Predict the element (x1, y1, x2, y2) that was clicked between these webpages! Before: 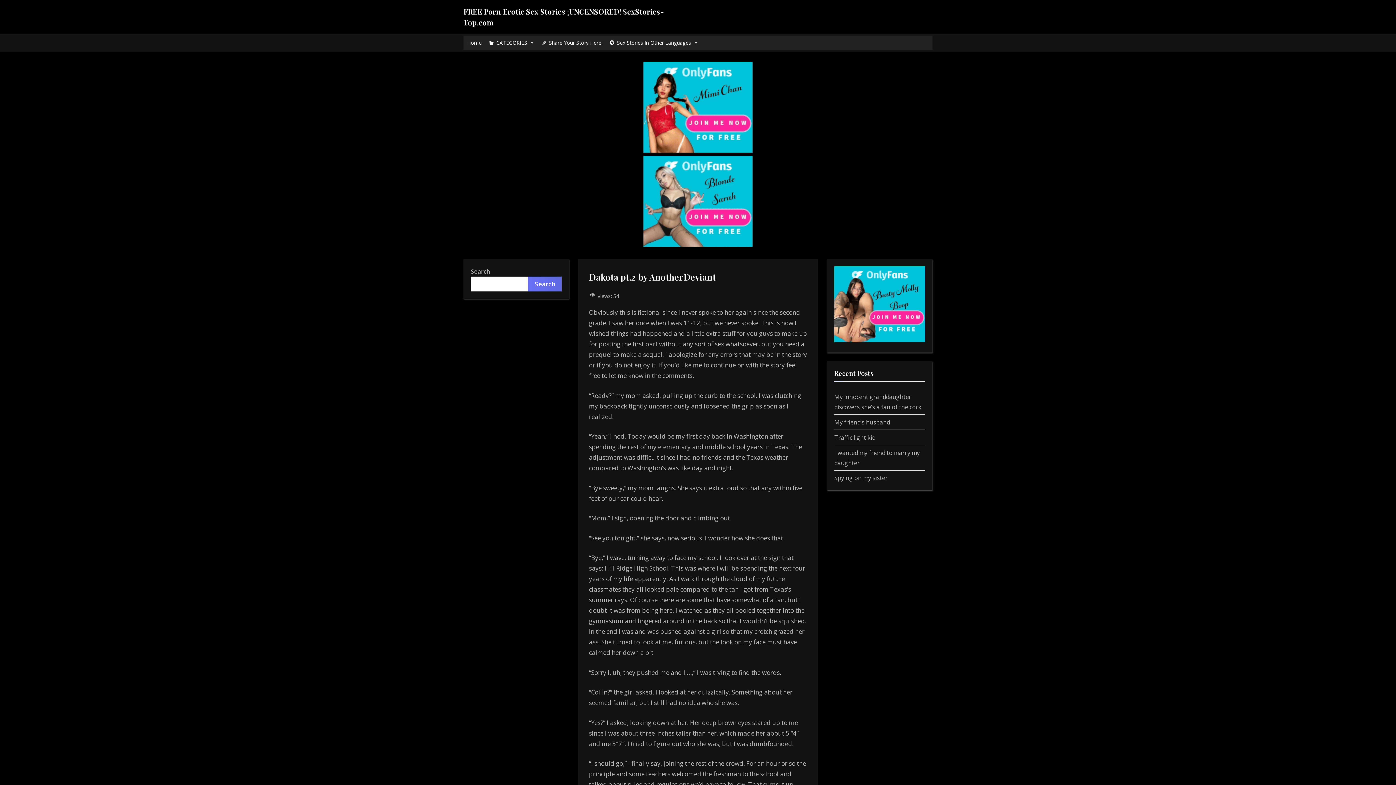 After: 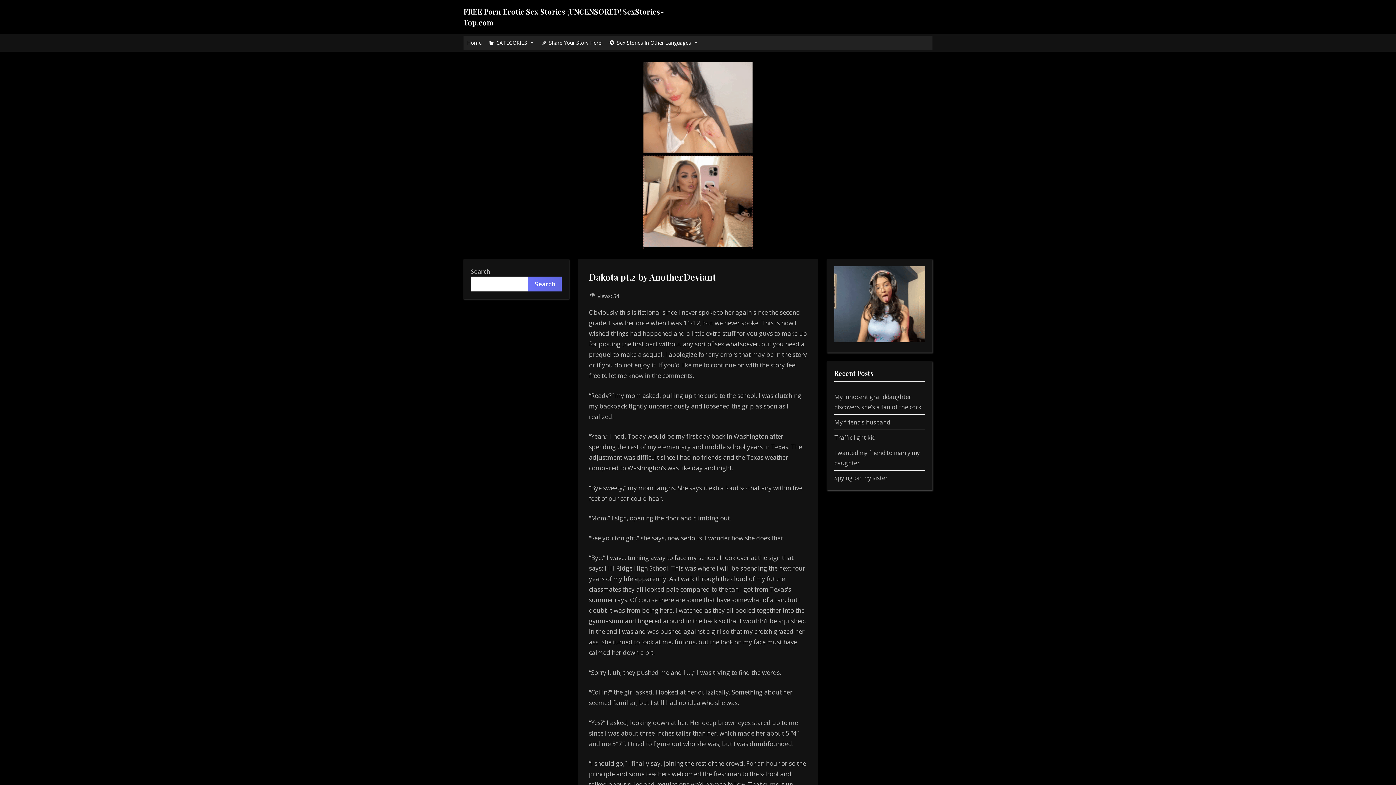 Action: bbox: (643, 240, 752, 249)